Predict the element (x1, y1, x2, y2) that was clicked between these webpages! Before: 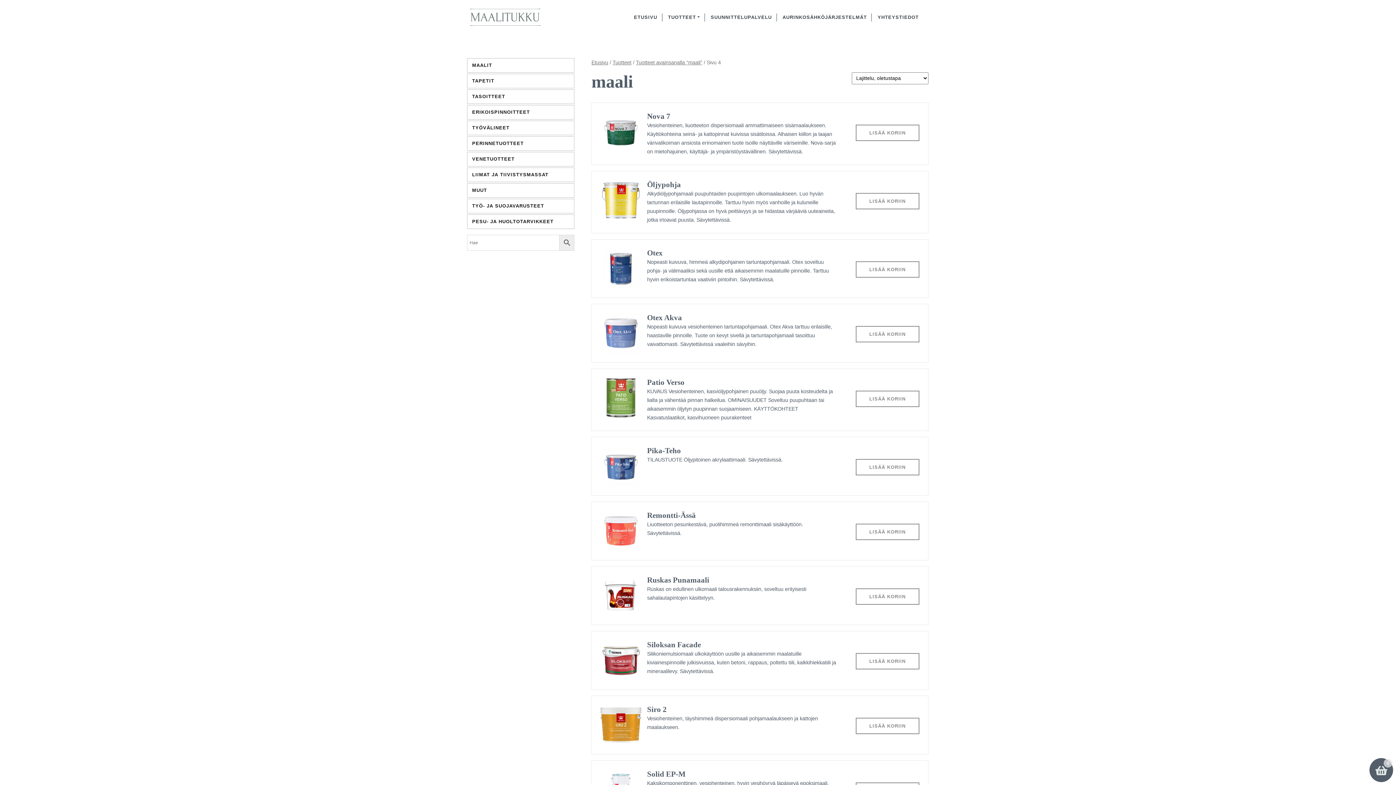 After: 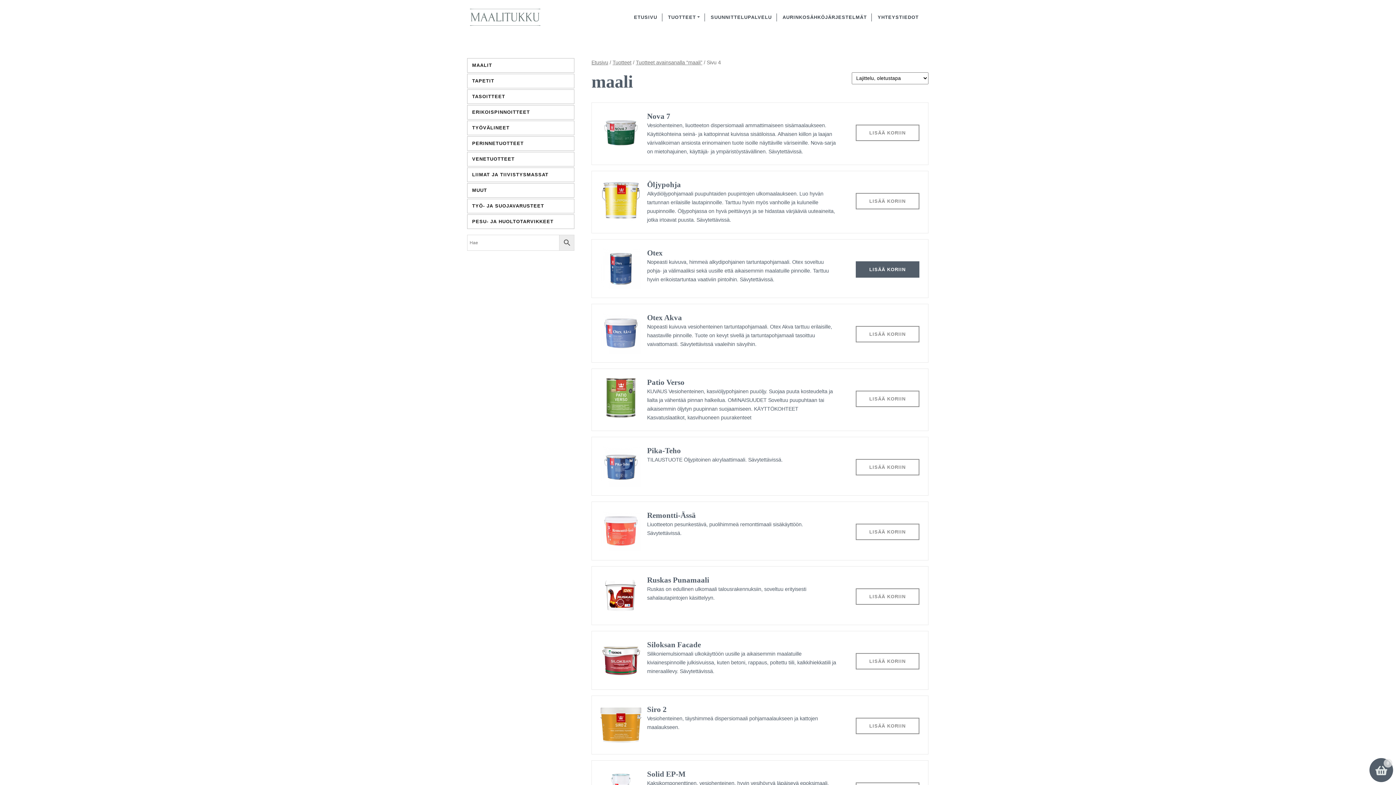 Action: label: Lisää ostoskoriin: “Otex” bbox: (855, 261, 919, 277)